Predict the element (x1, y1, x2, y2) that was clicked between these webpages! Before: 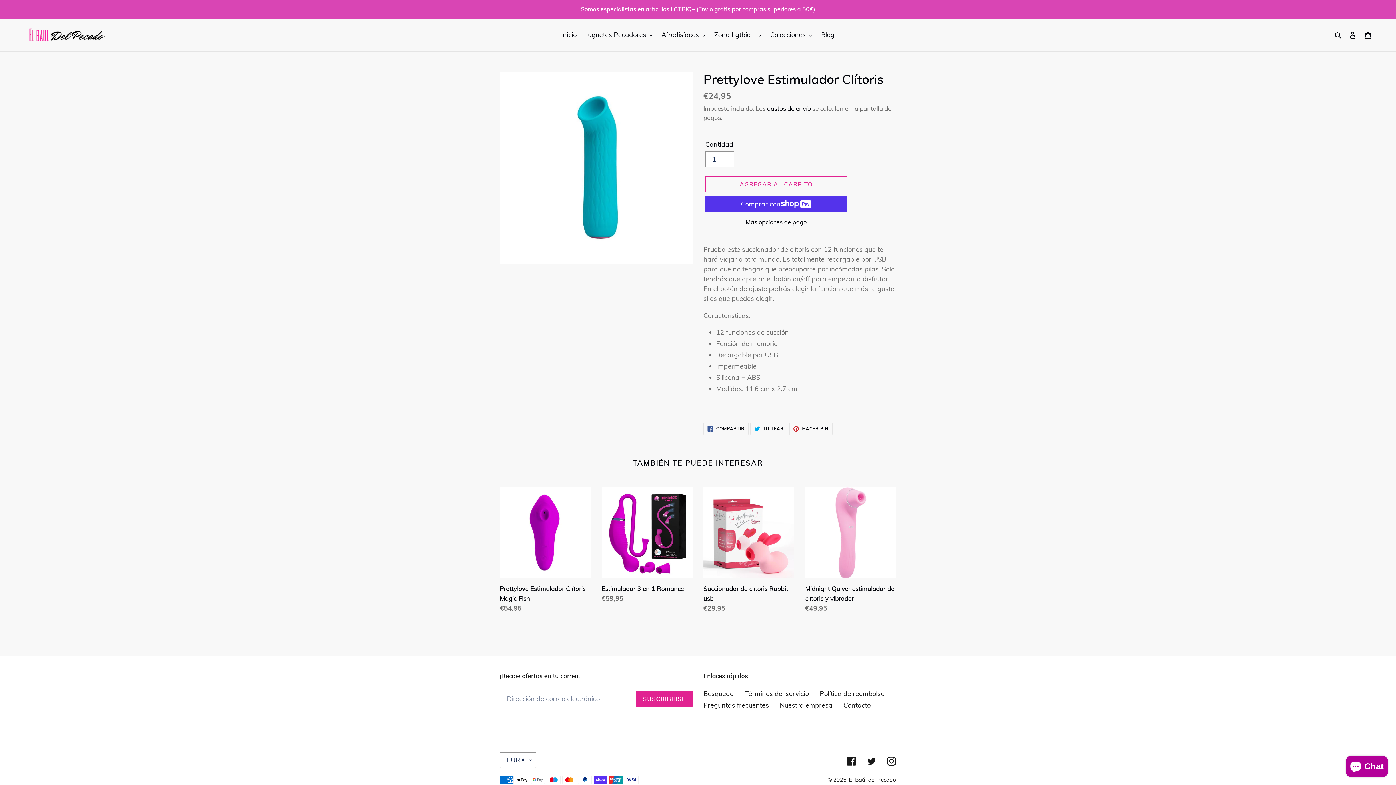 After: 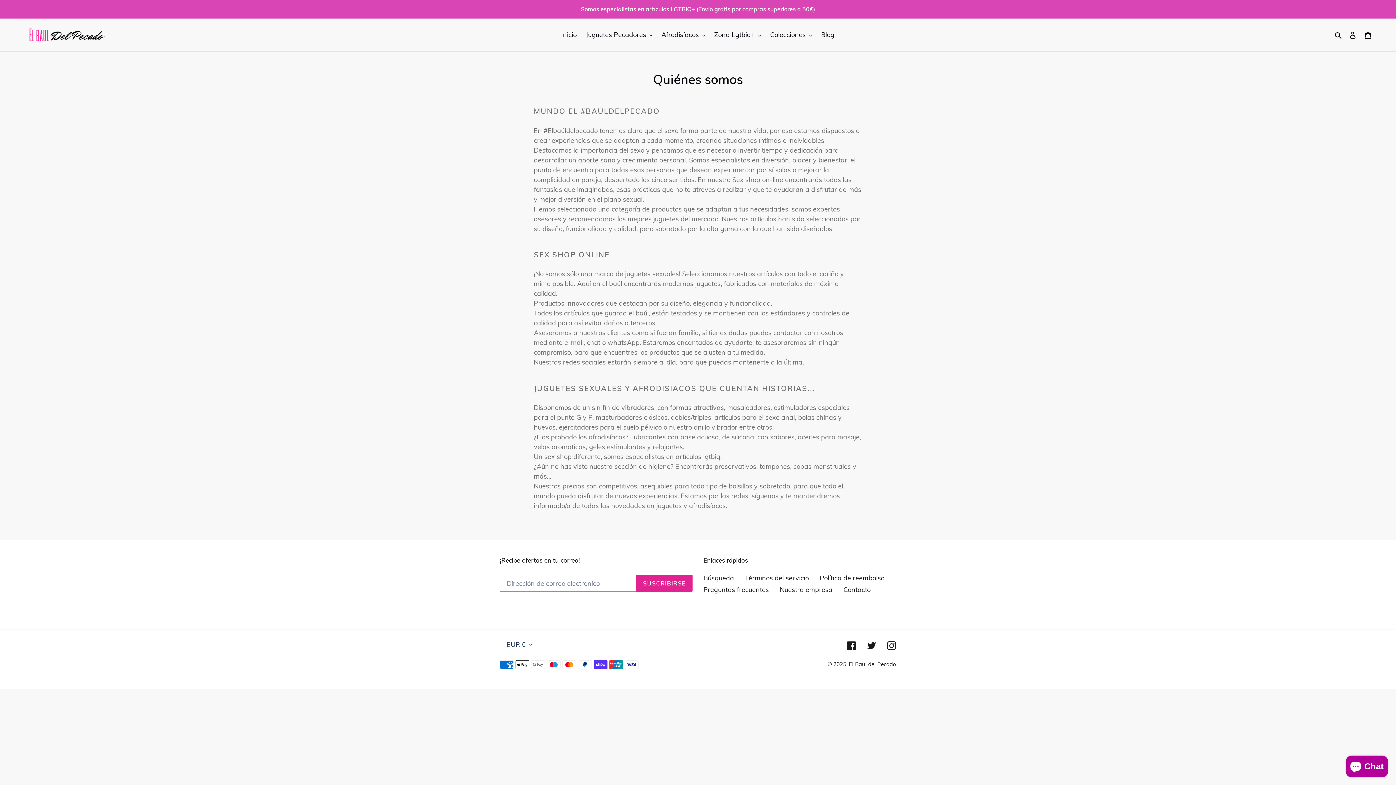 Action: bbox: (780, 701, 832, 709) label: Nuestra empresa